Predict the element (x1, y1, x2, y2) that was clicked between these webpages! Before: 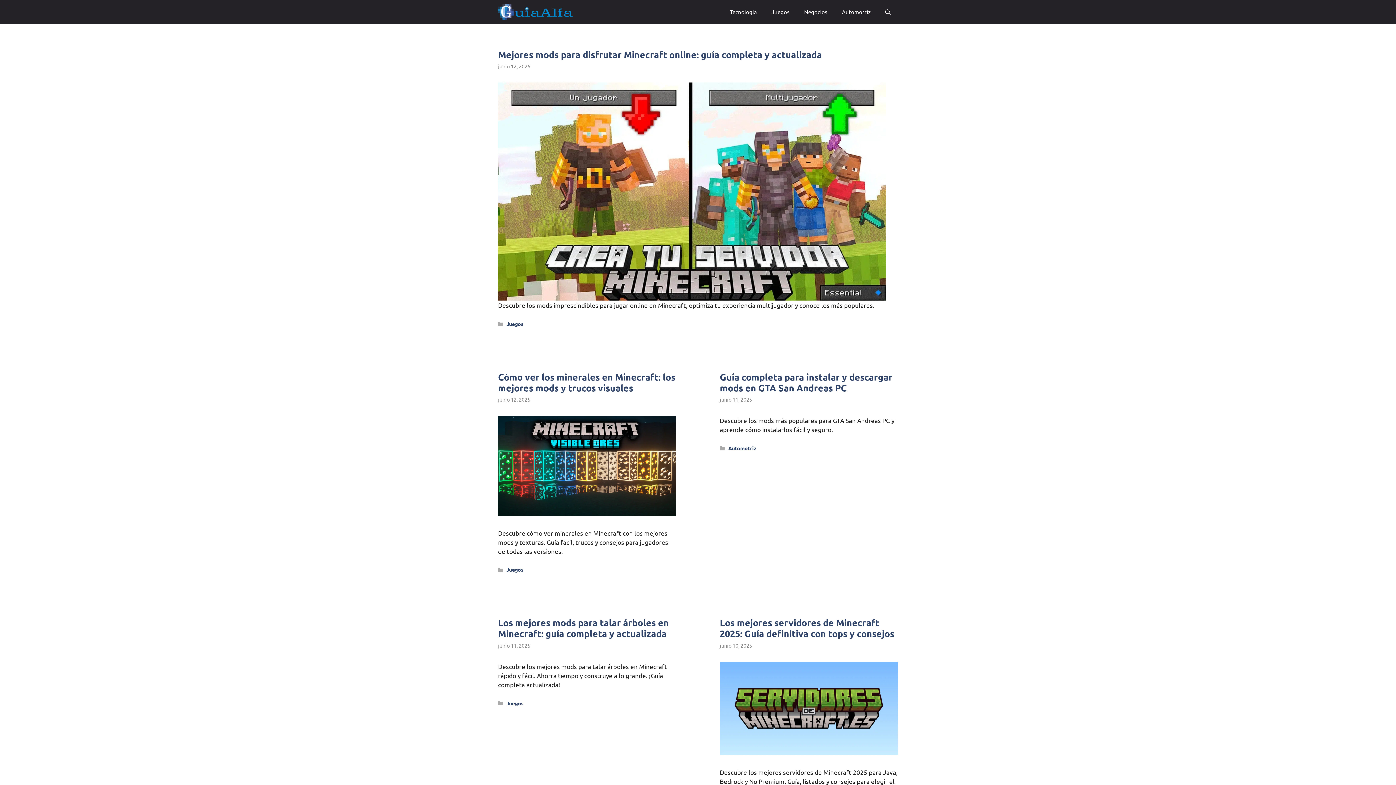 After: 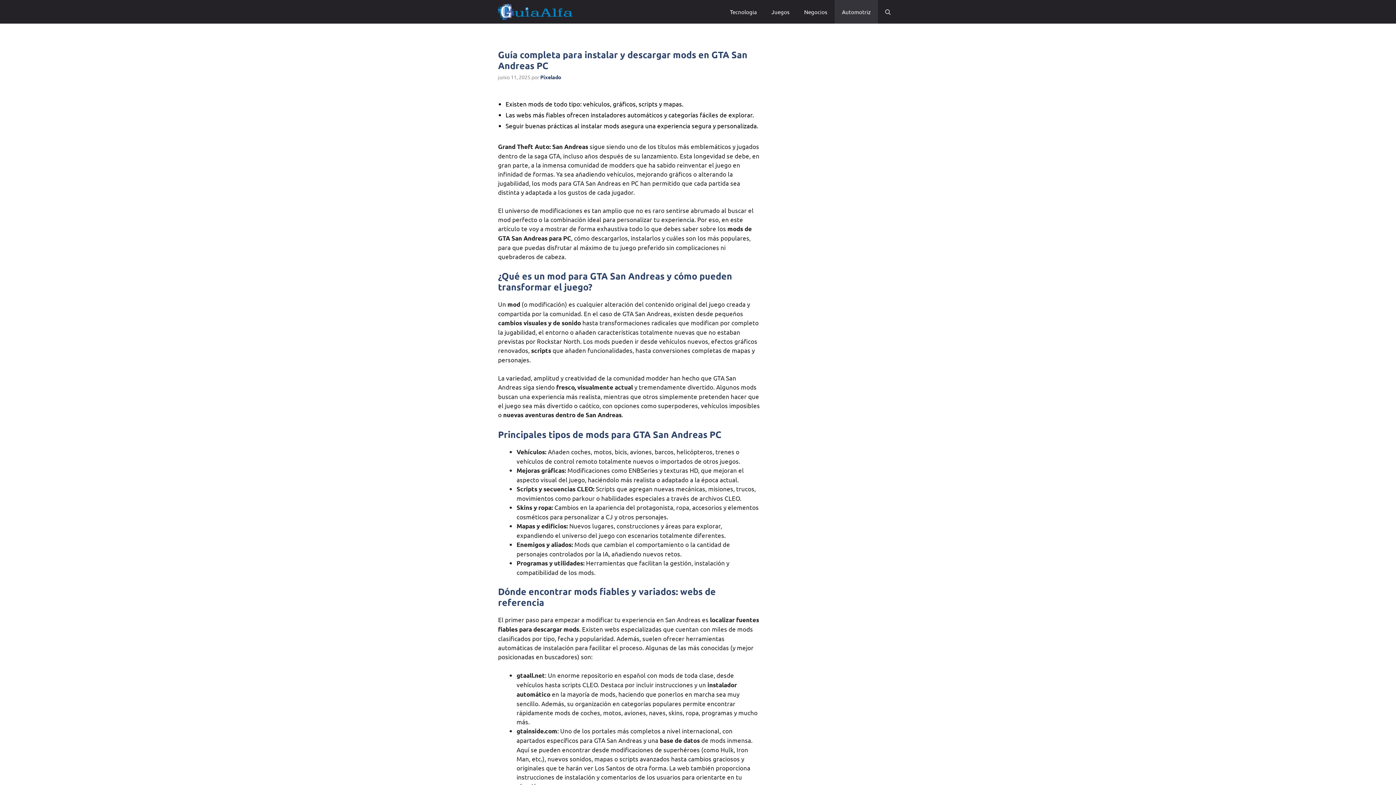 Action: bbox: (720, 371, 892, 393) label: Guía completa para instalar y descargar mods en GTA San Andreas PC